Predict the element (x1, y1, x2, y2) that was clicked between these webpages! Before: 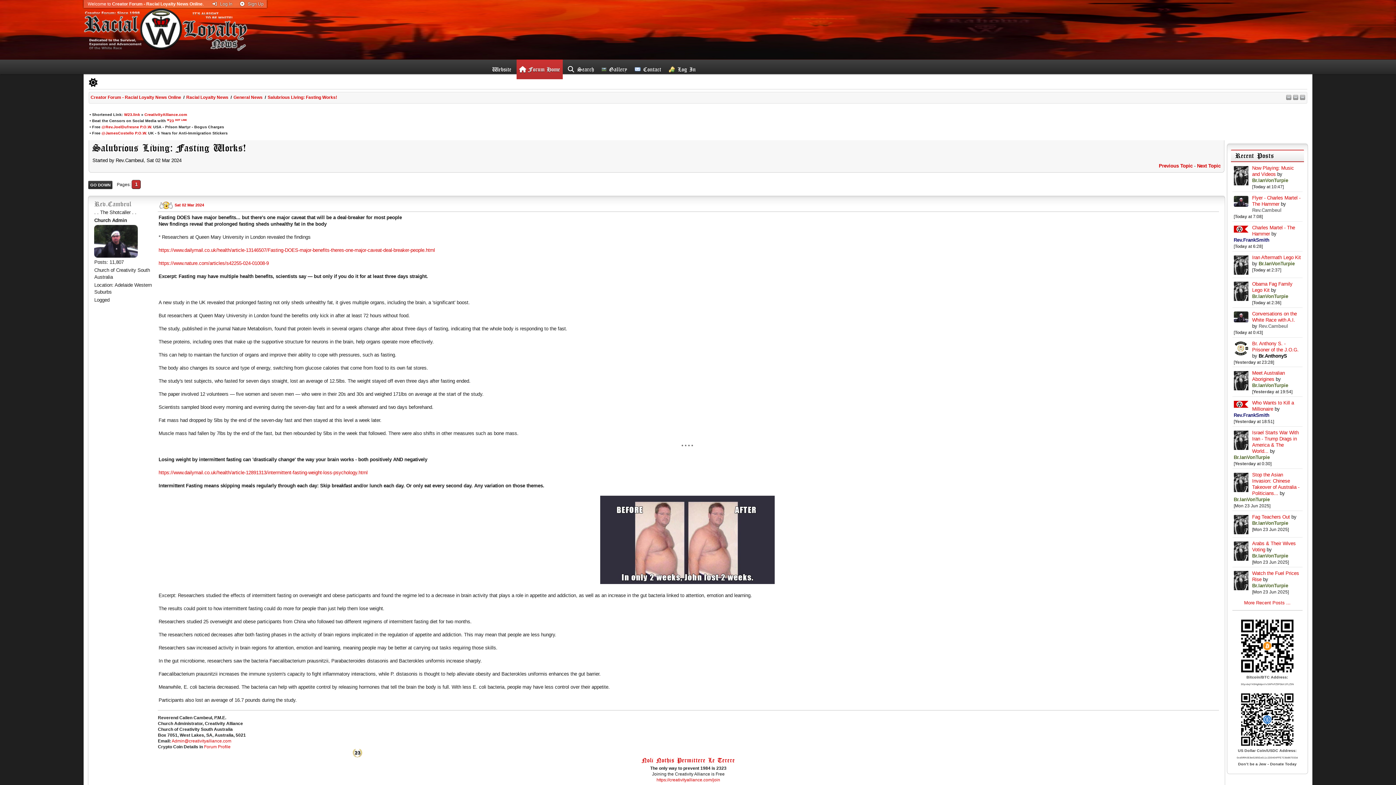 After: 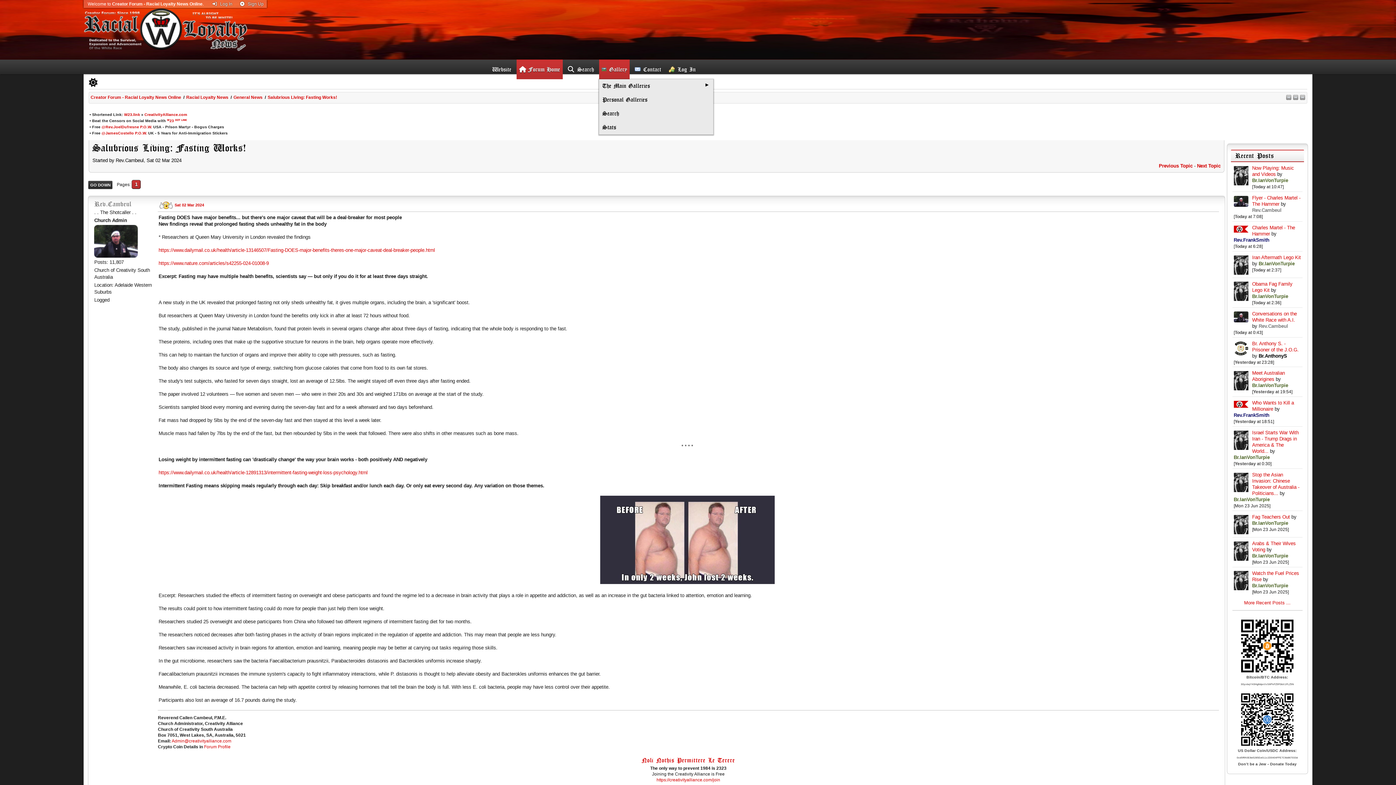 Action: bbox: (599, 59, 629, 79) label: Gallery